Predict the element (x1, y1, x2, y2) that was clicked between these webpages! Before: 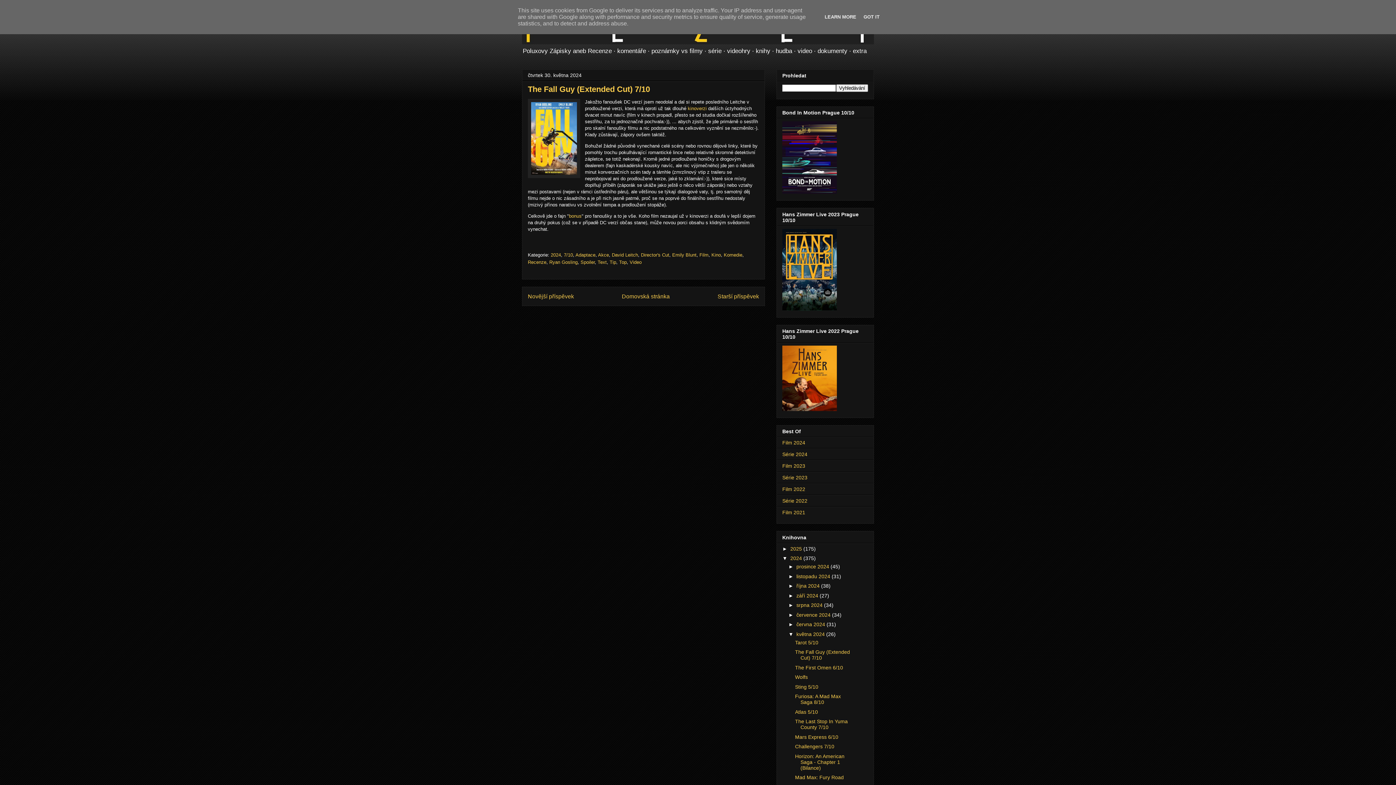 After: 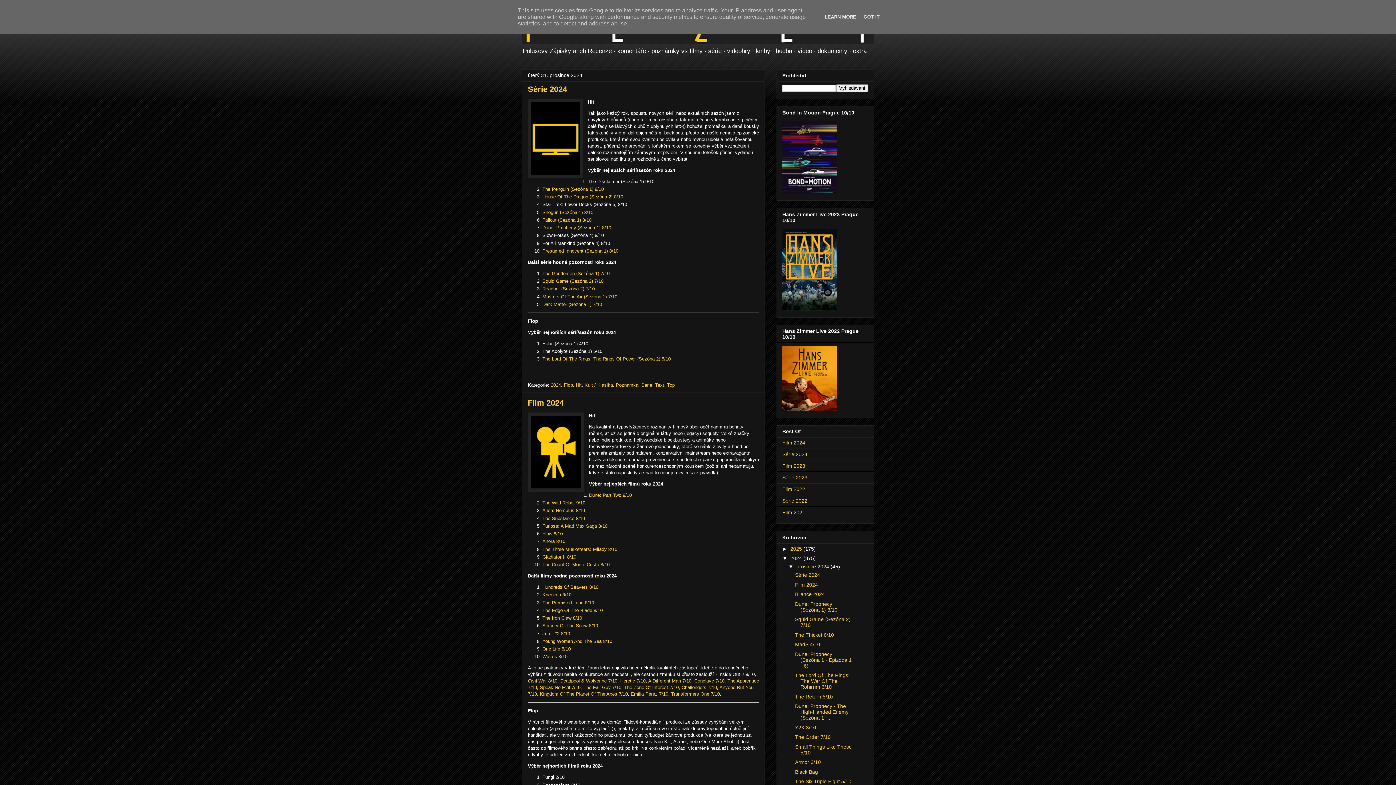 Action: label: 2024  bbox: (790, 555, 803, 561)